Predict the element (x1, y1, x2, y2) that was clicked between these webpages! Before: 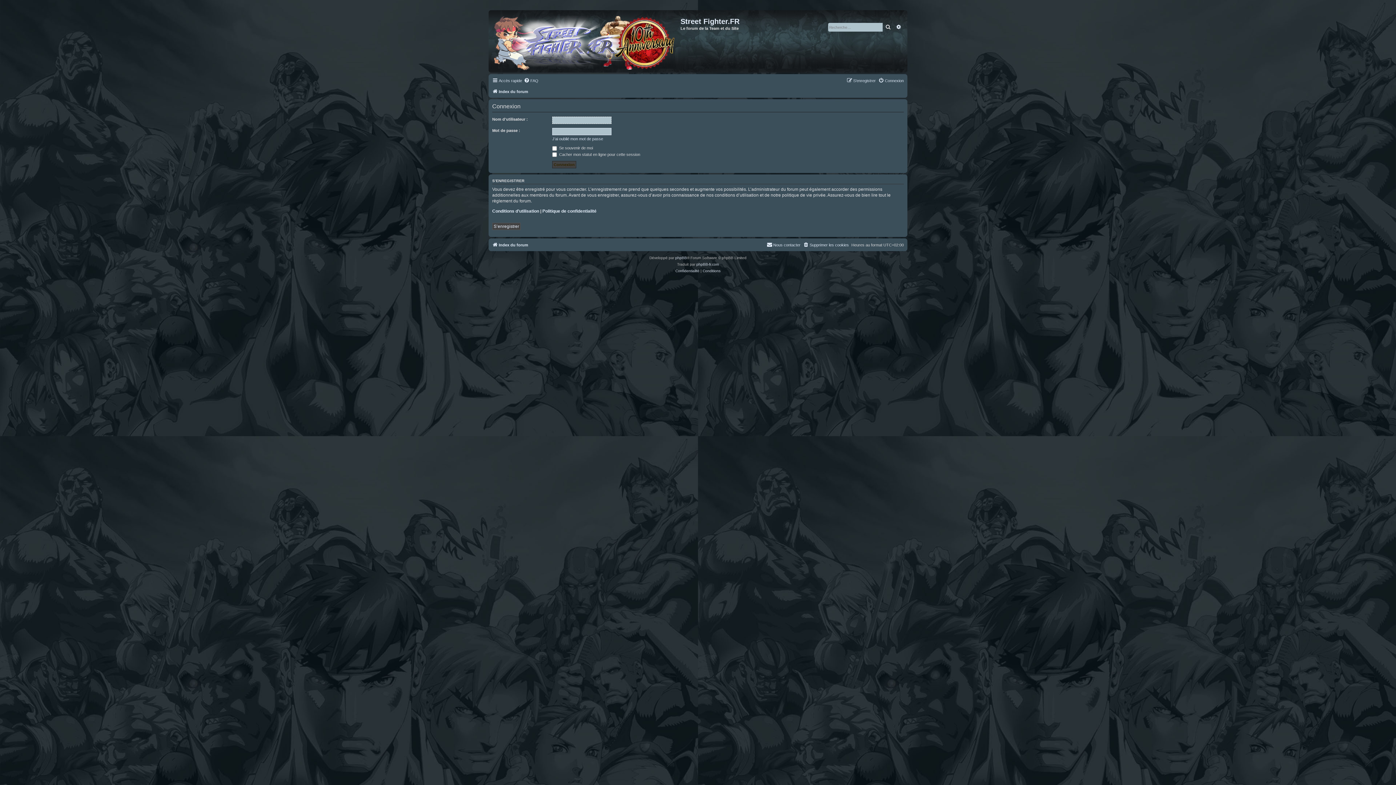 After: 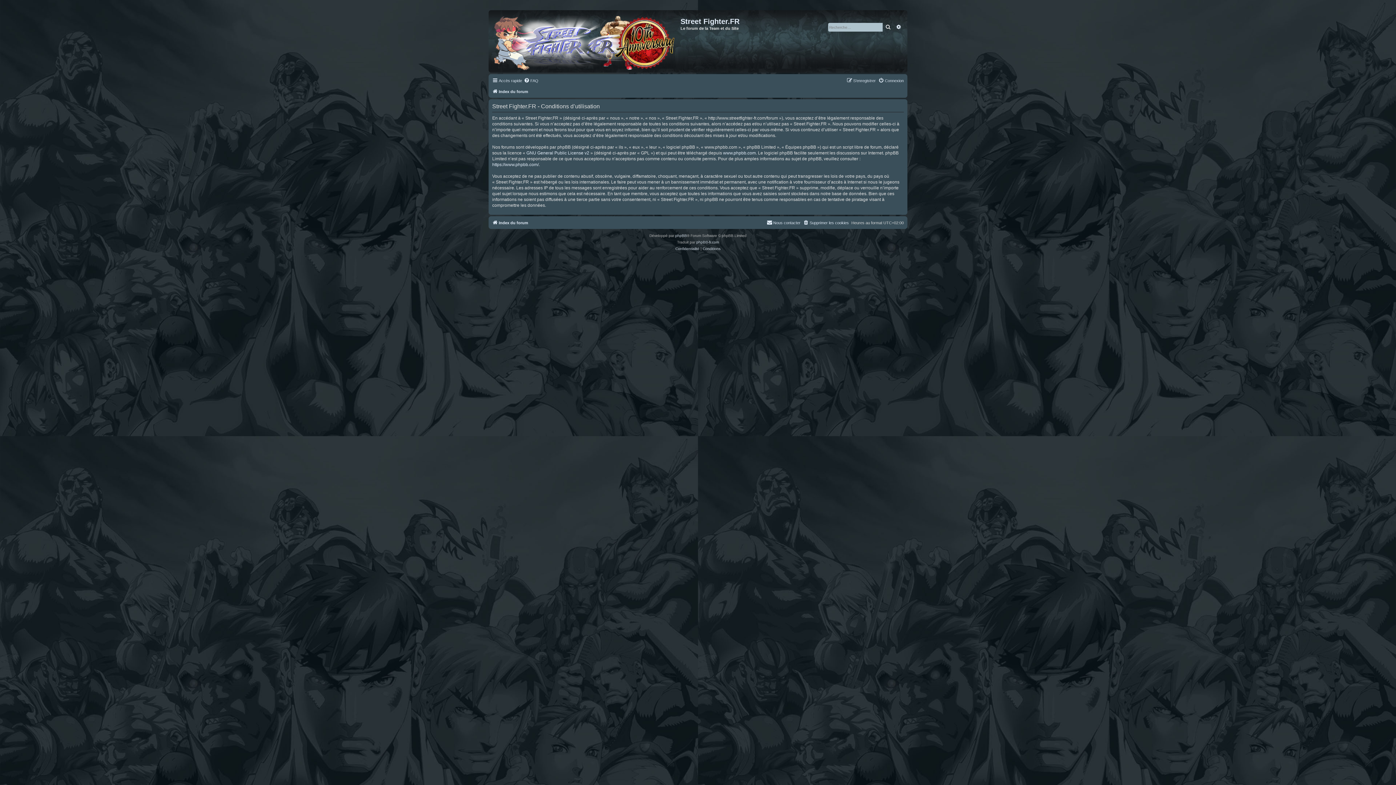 Action: bbox: (702, 267, 720, 274) label: Conditions